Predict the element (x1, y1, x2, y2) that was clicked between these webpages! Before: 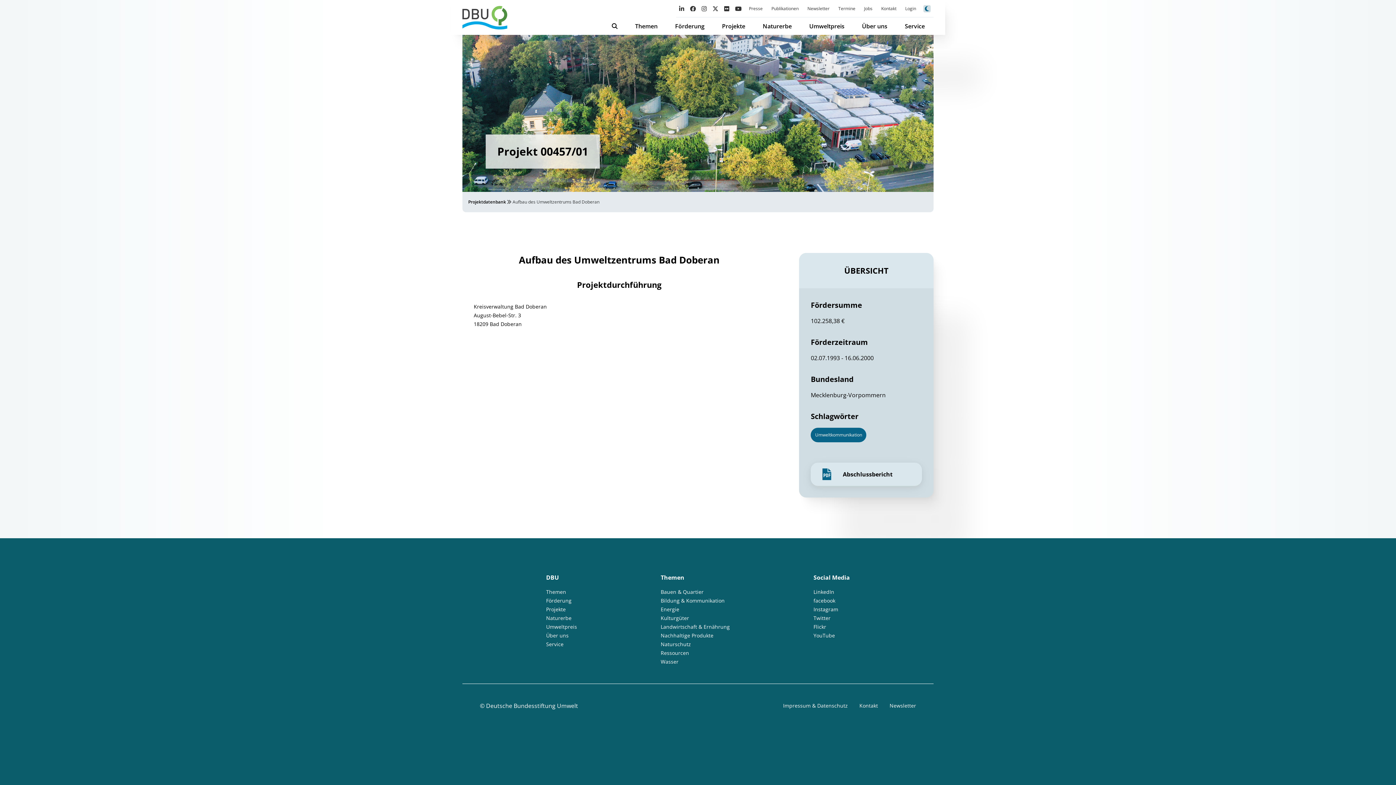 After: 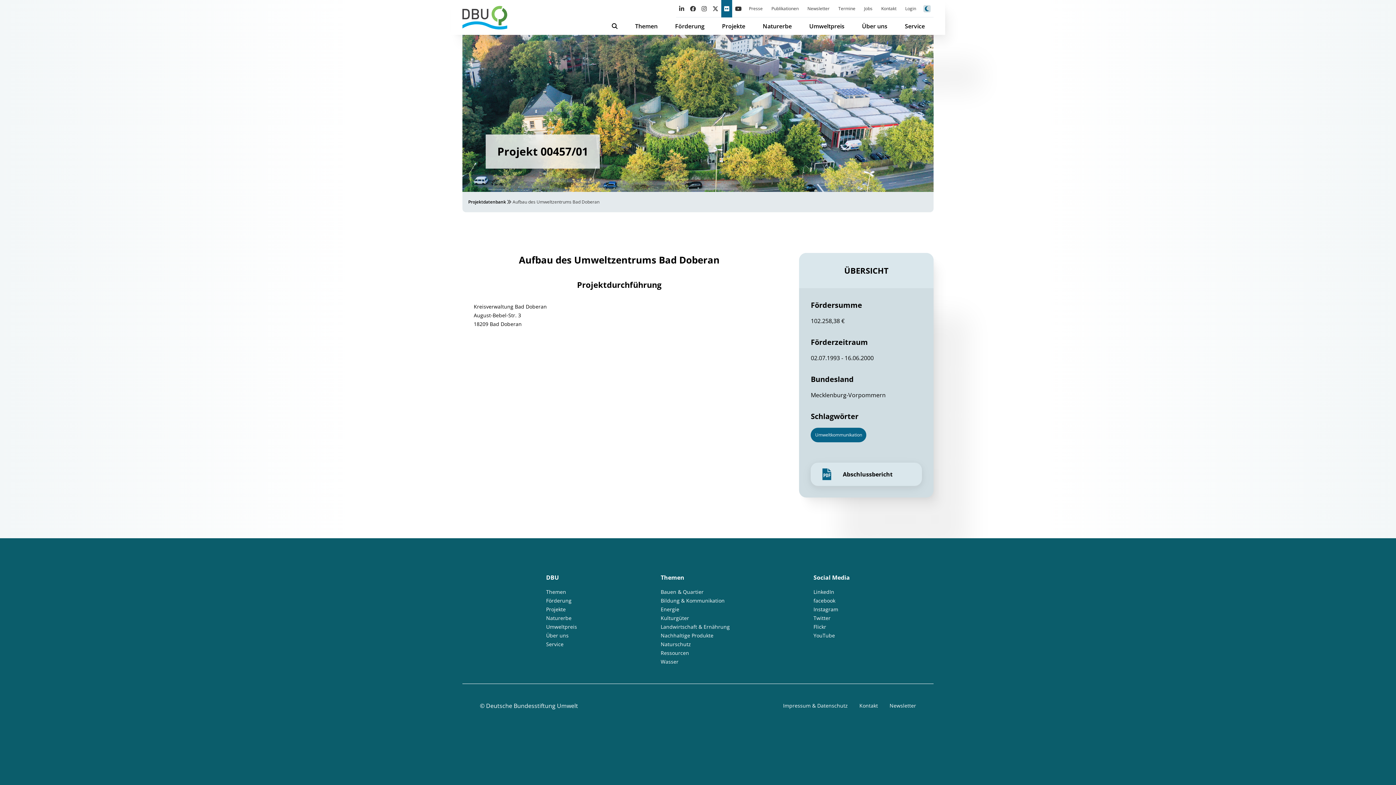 Action: bbox: (721, 0, 732, 17)